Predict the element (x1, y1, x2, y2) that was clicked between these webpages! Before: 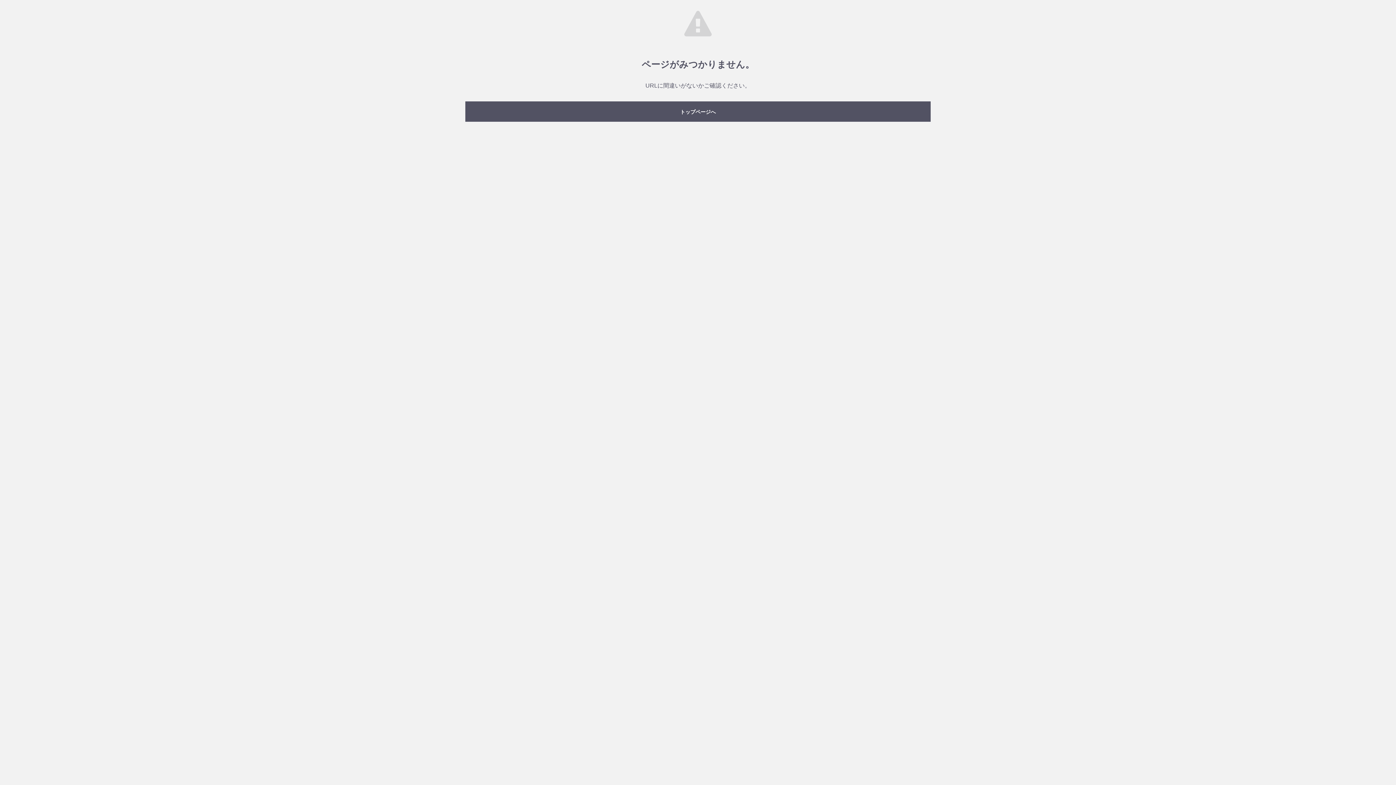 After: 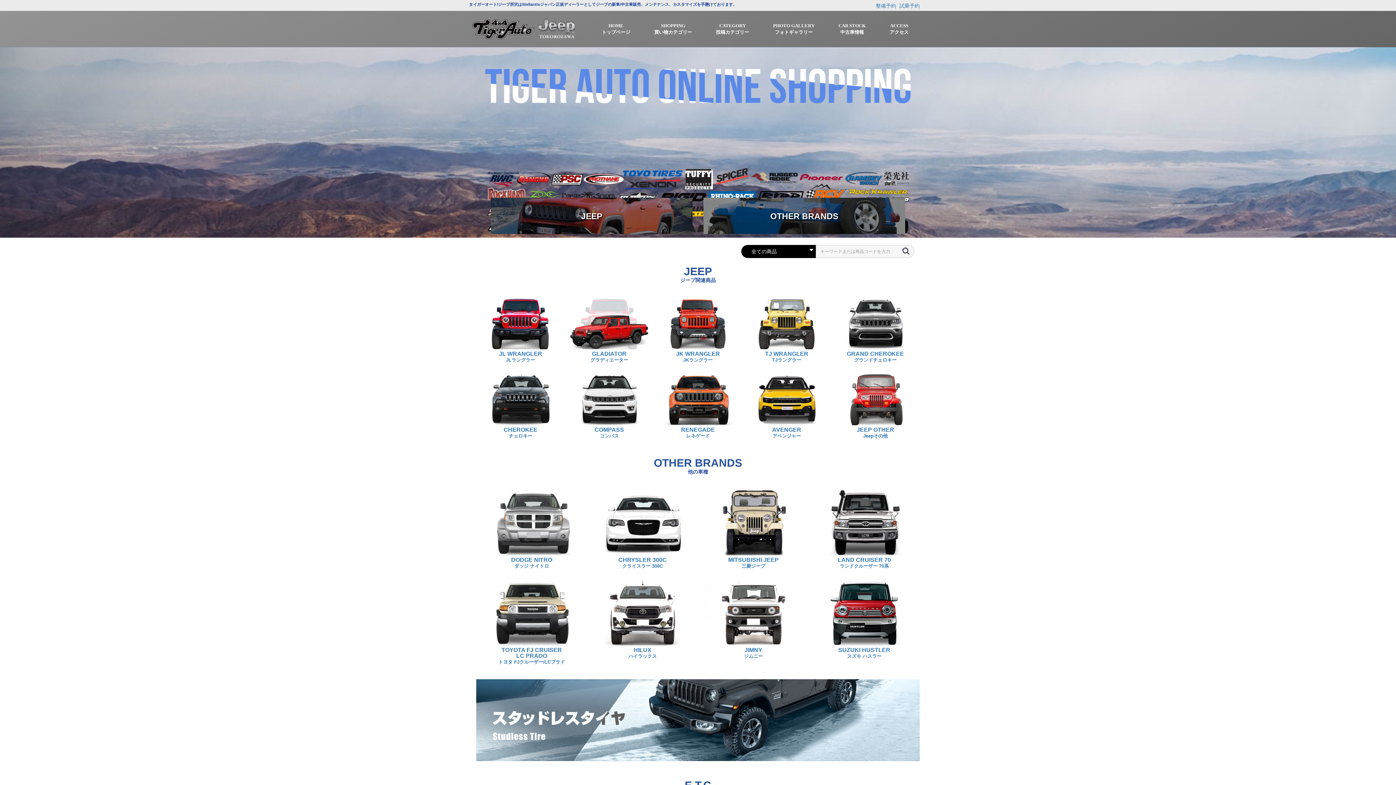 Action: label: トップページへ bbox: (465, 101, 930, 121)